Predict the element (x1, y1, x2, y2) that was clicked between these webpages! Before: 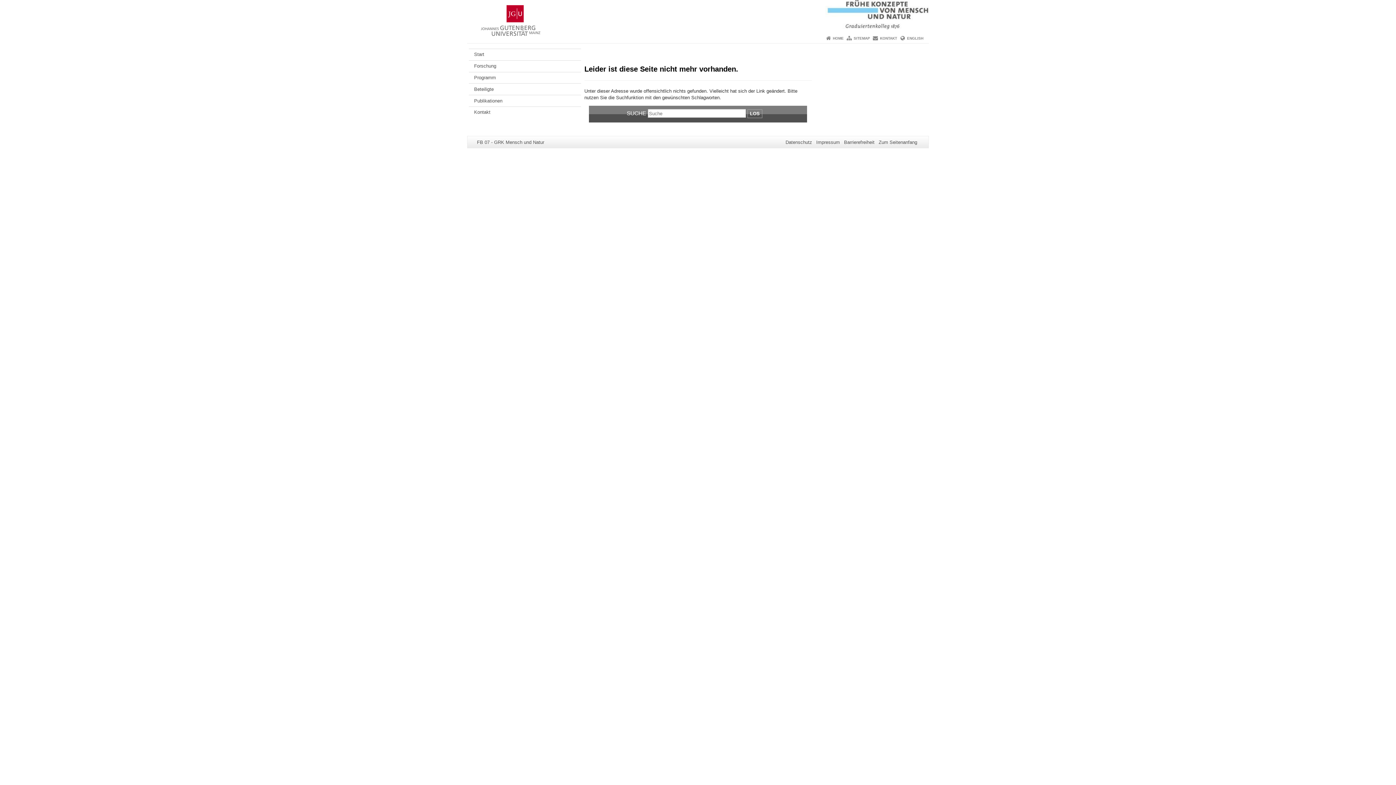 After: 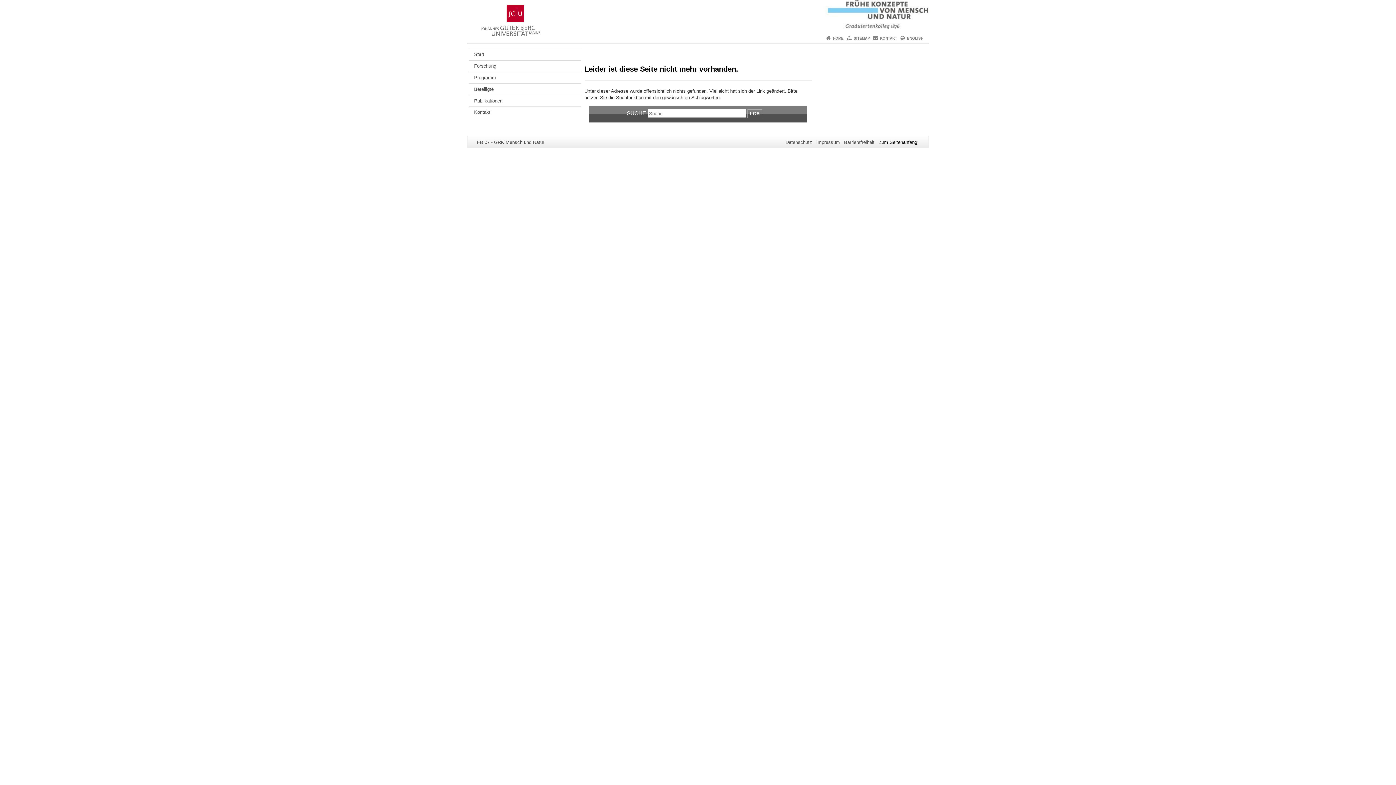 Action: bbox: (878, 139, 917, 144) label: Zum Seitenanfang